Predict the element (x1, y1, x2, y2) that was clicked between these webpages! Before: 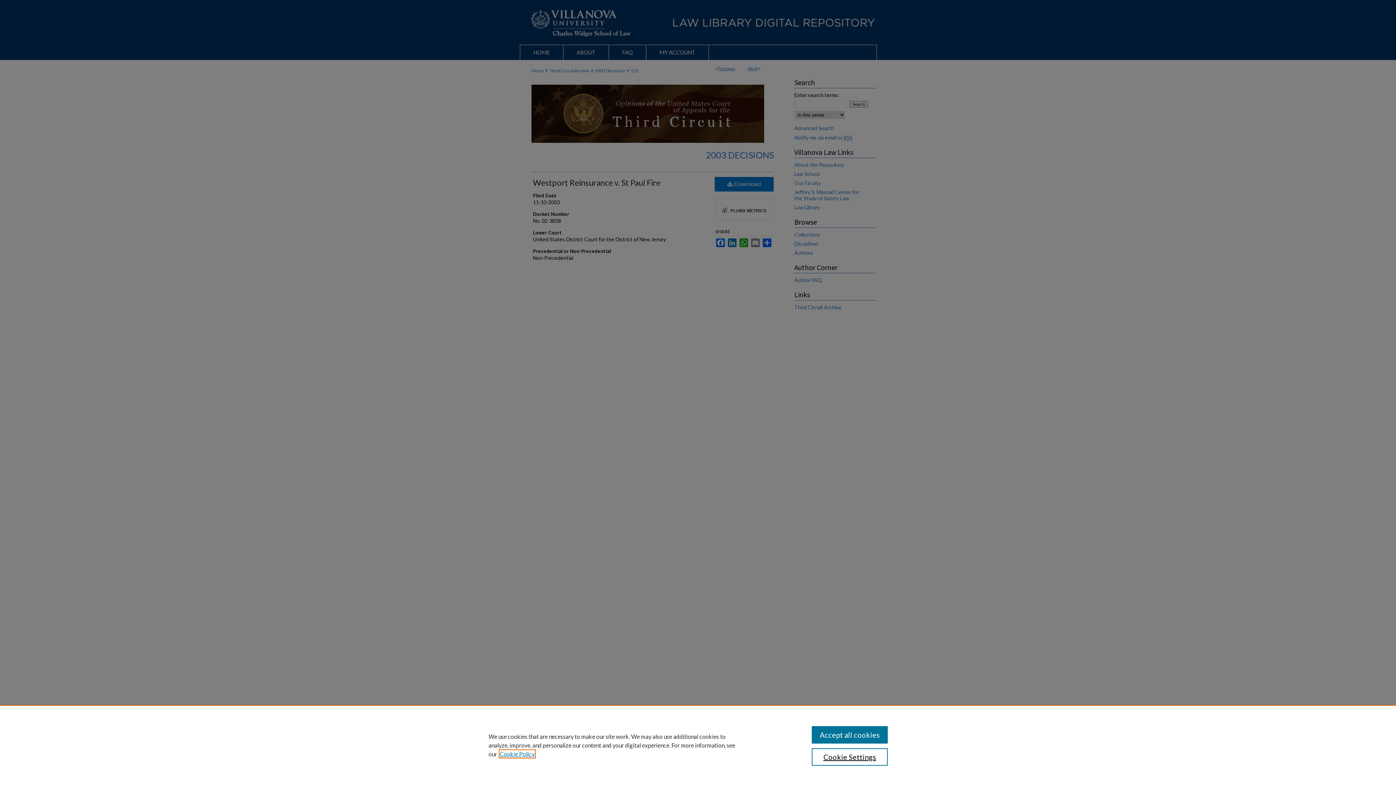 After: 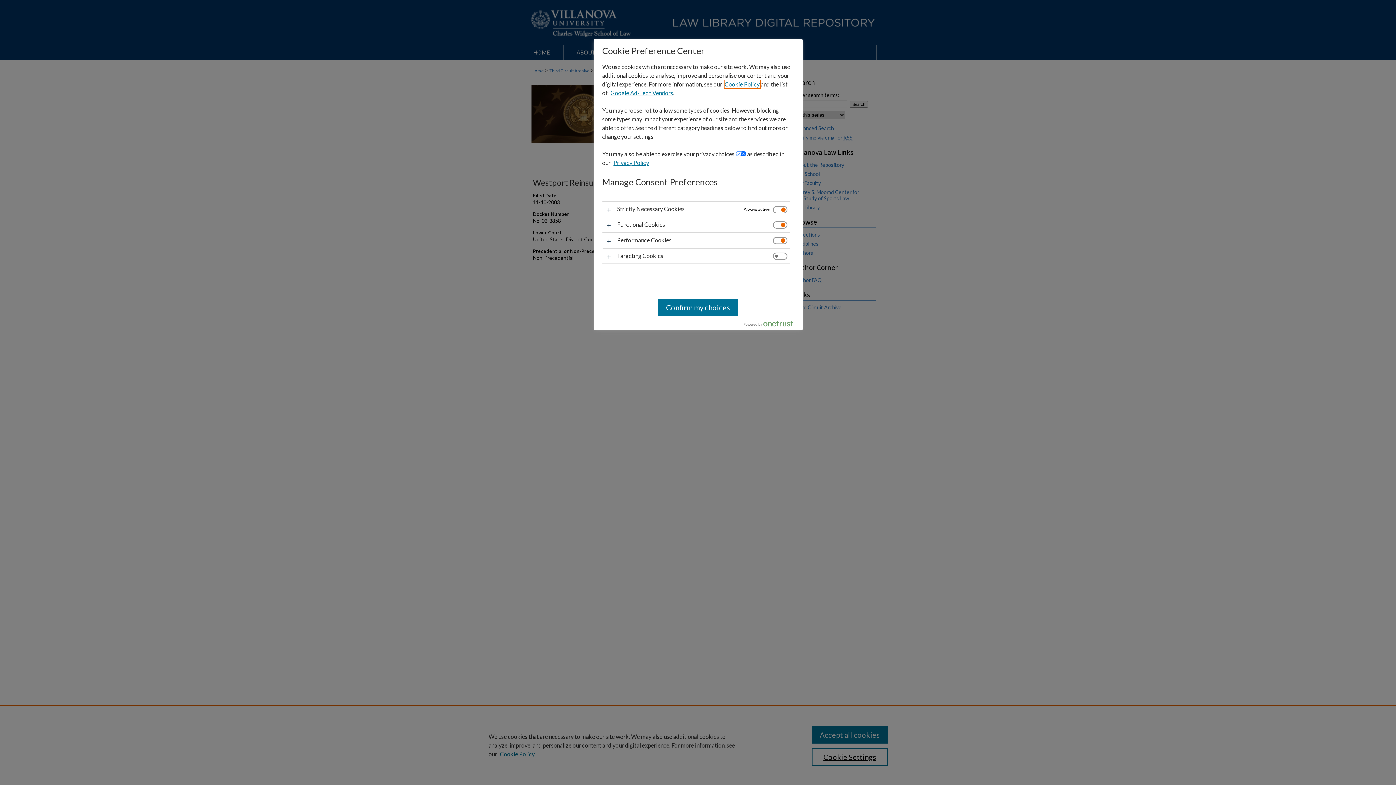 Action: label: Cookie Settings bbox: (811, 748, 887, 766)